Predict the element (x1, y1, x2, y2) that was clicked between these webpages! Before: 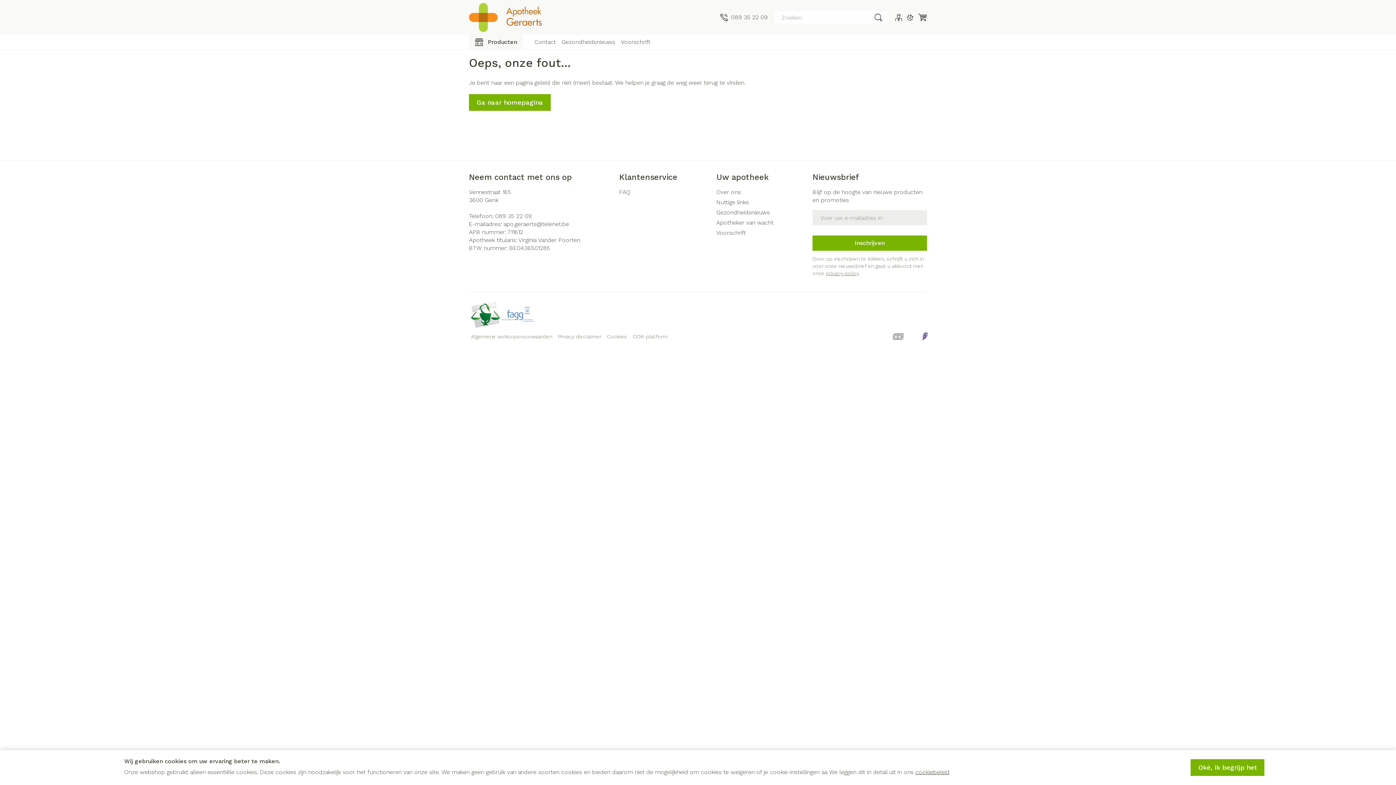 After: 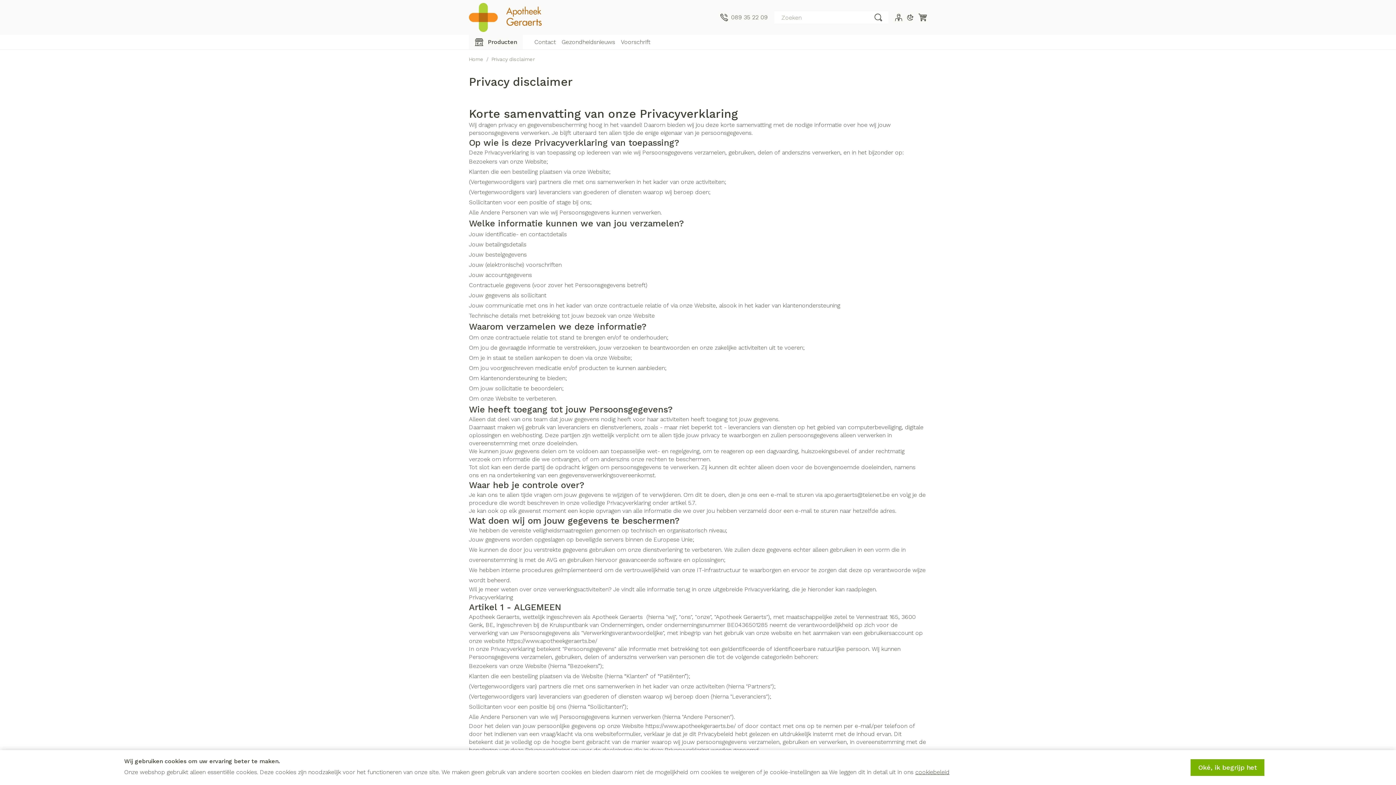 Action: bbox: (558, 333, 601, 340) label: Privacy disclaimer